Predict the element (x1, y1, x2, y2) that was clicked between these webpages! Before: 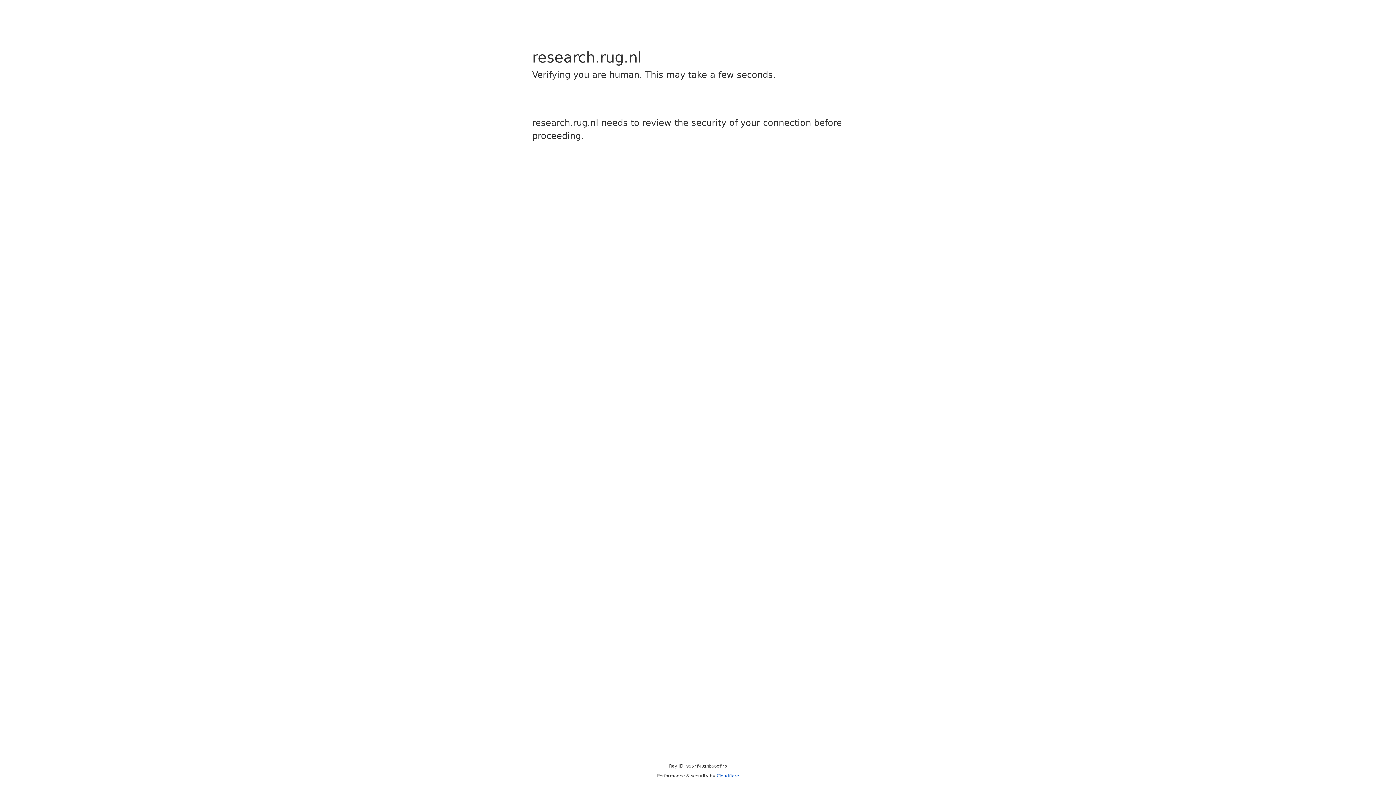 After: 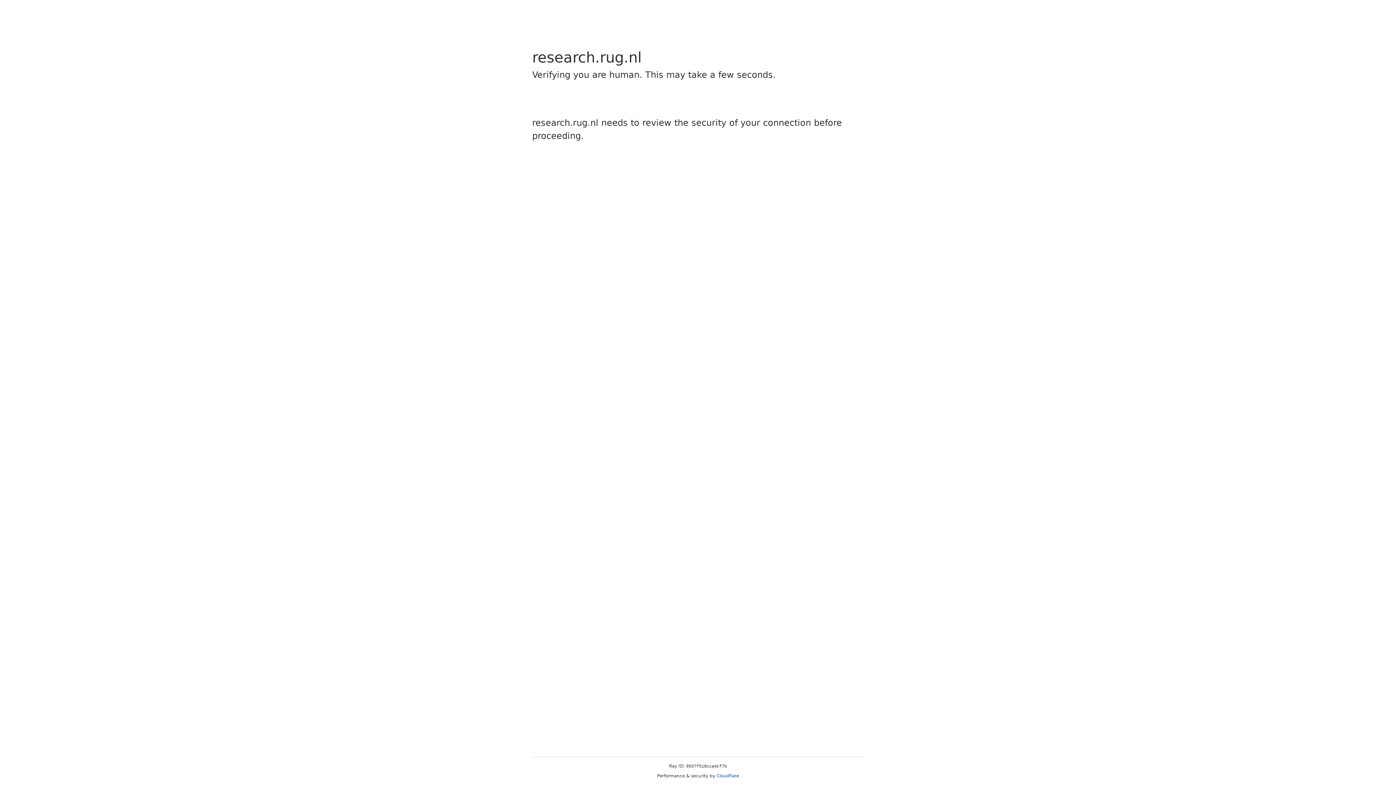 Action: bbox: (716, 773, 739, 778) label: Cloudflare